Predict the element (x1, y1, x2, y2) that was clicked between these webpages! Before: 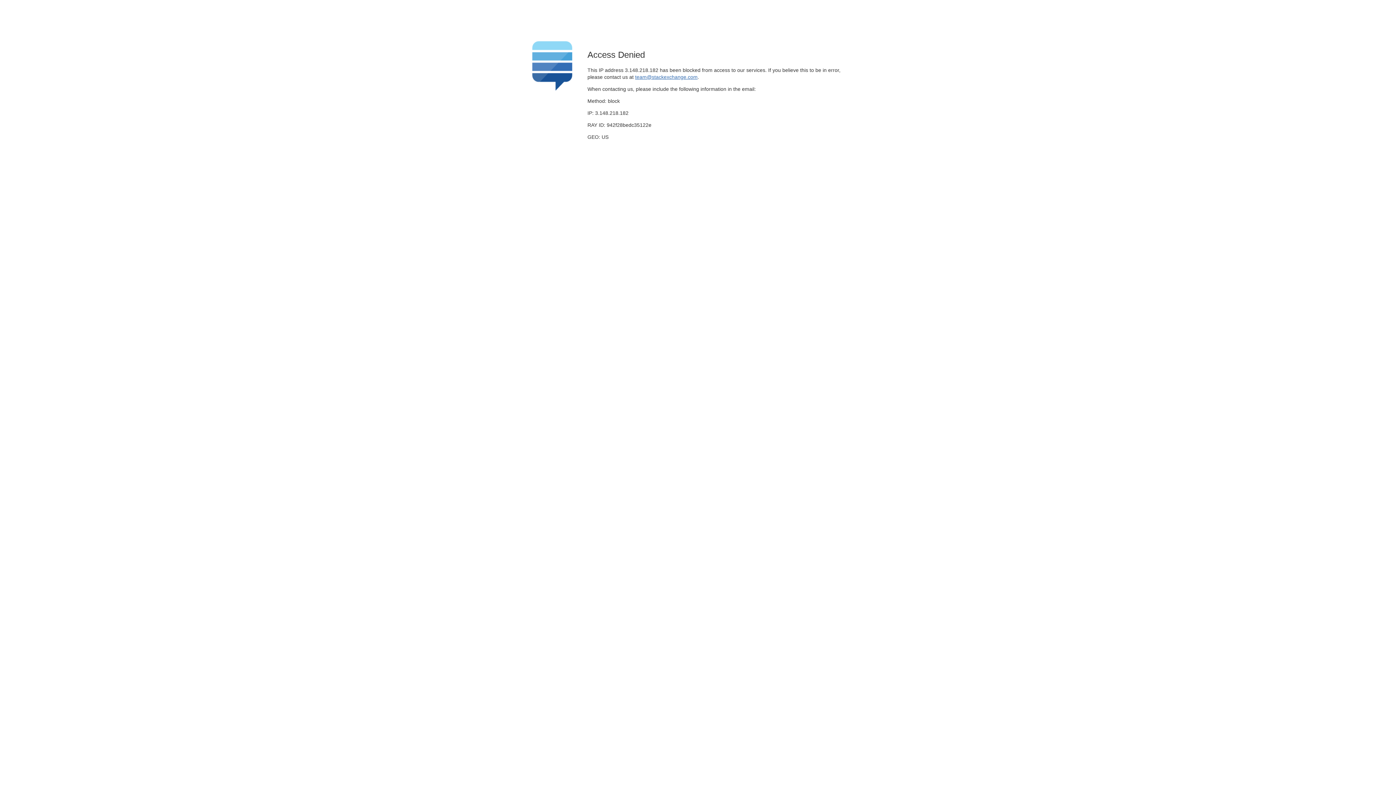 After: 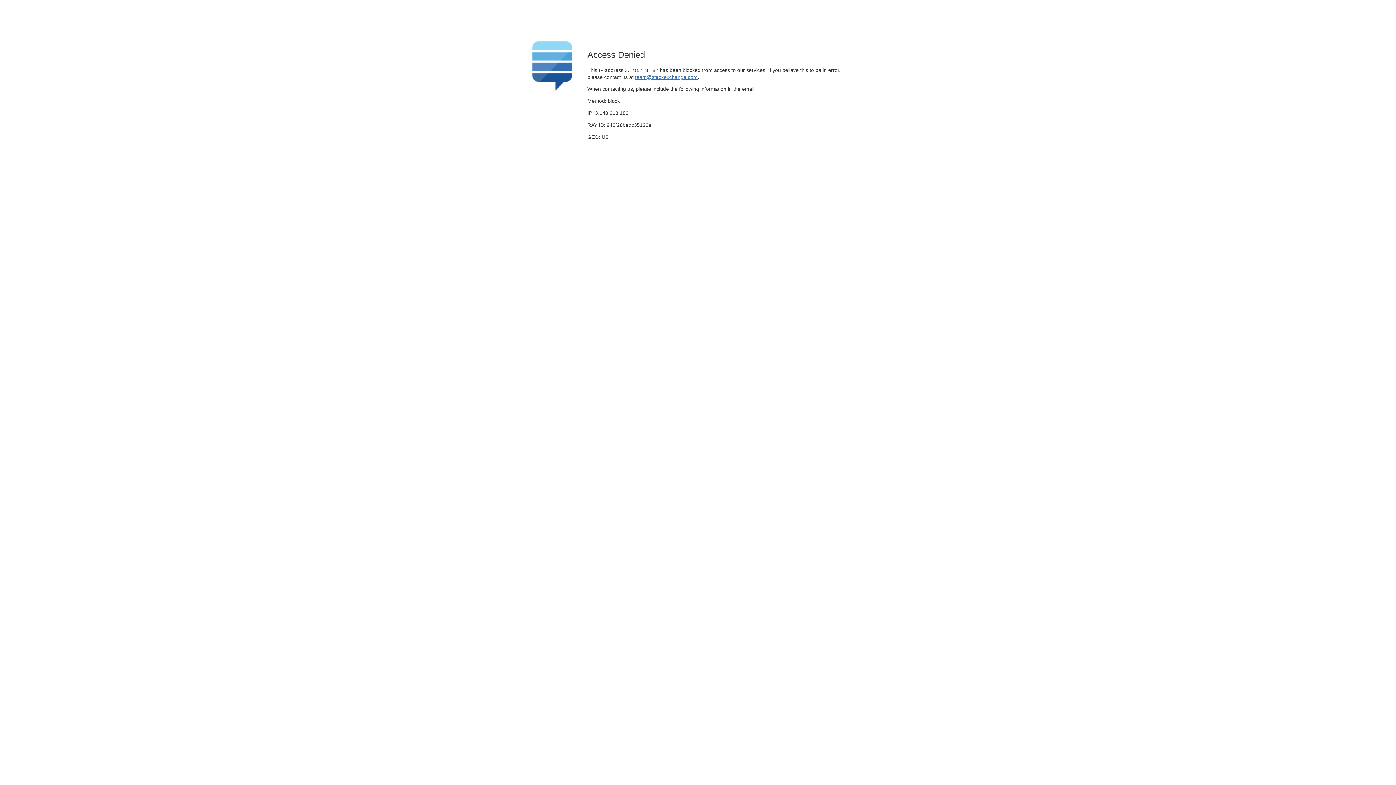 Action: bbox: (635, 74, 697, 79) label: team@stackexchange.com